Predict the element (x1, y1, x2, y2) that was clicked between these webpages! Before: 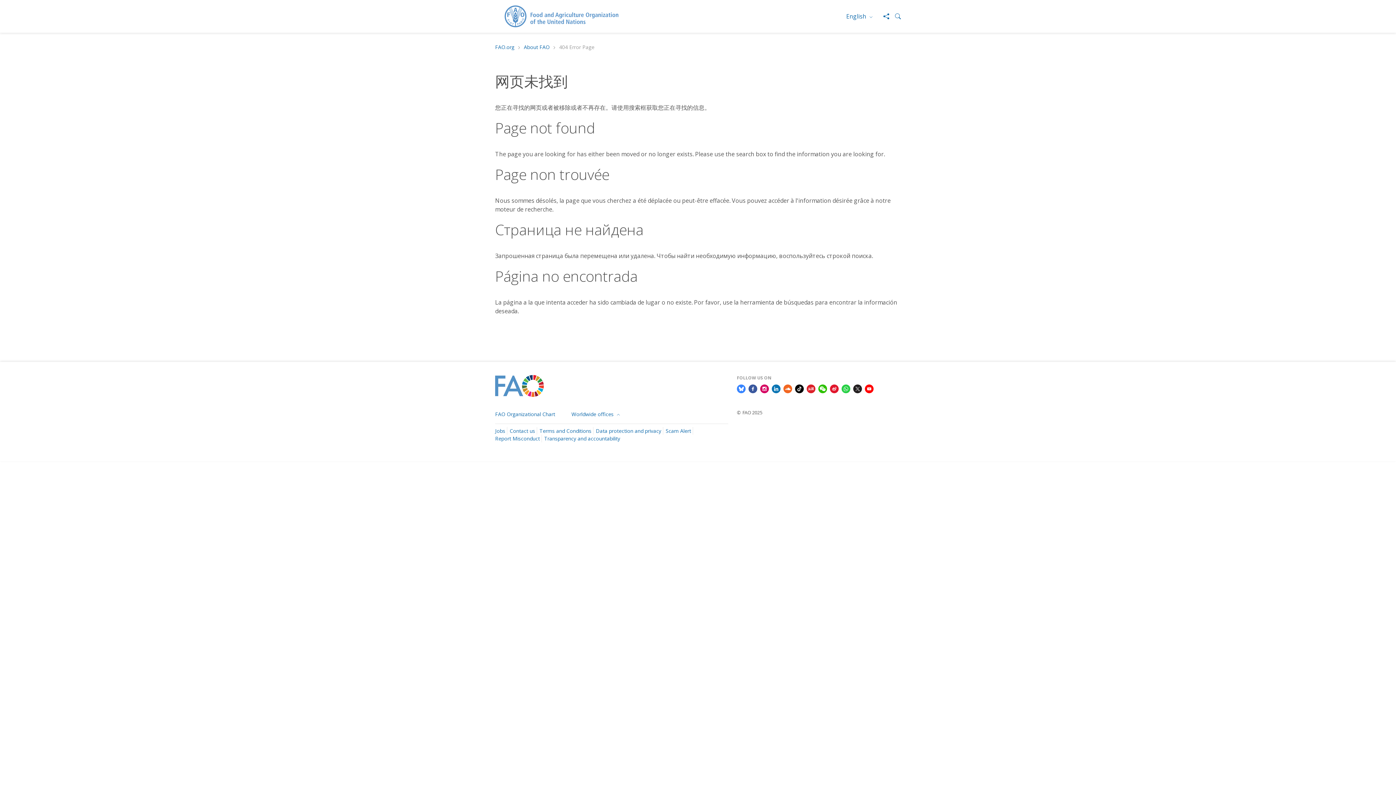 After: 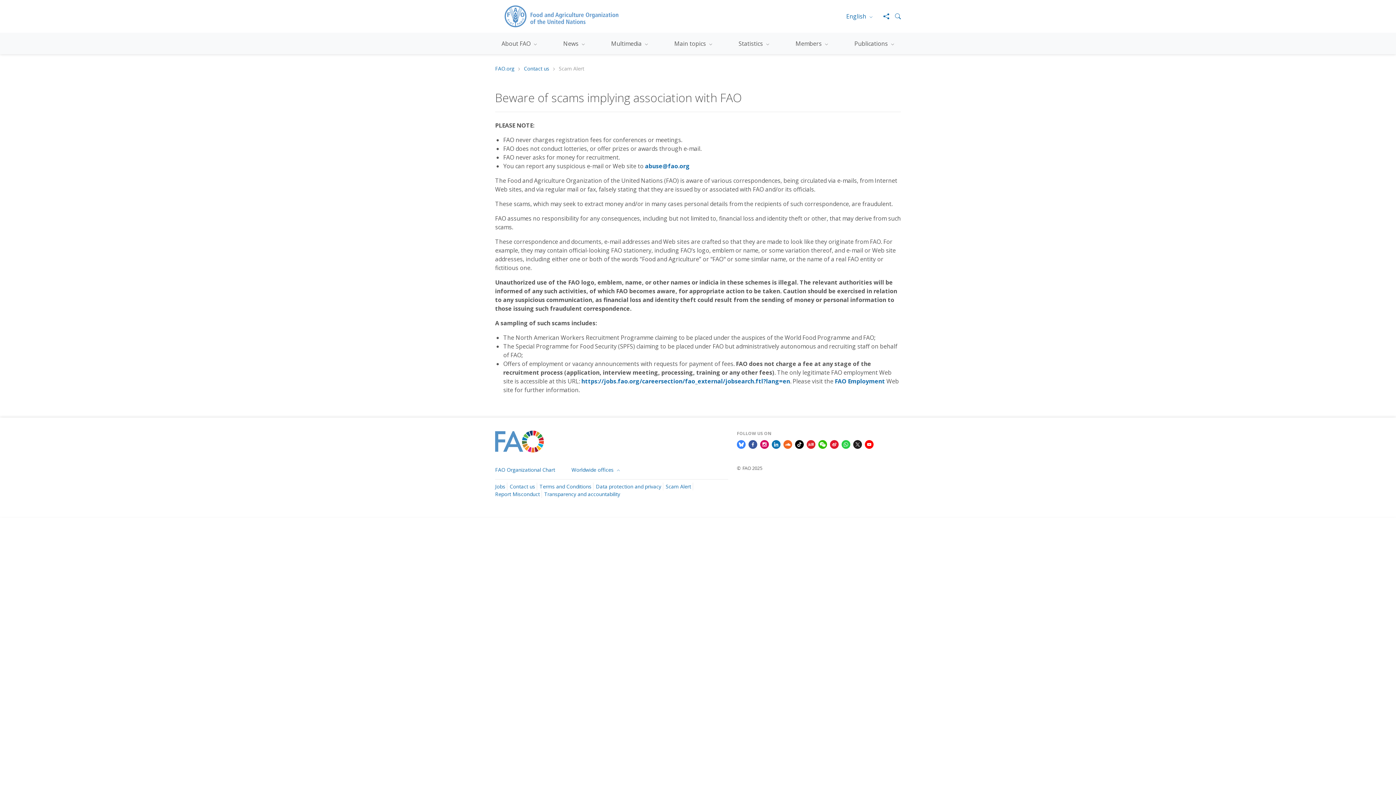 Action: bbox: (665, 427, 691, 434) label: Scam Alert